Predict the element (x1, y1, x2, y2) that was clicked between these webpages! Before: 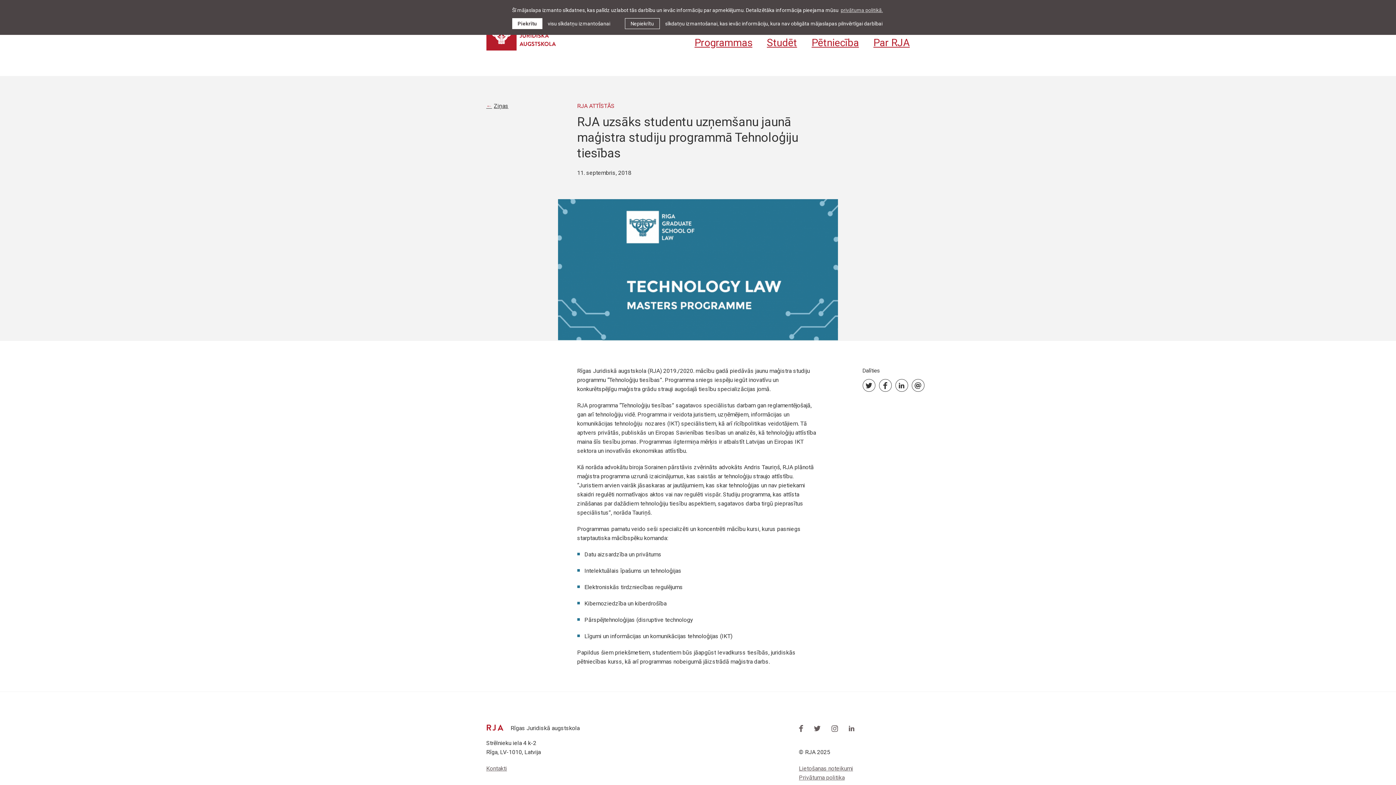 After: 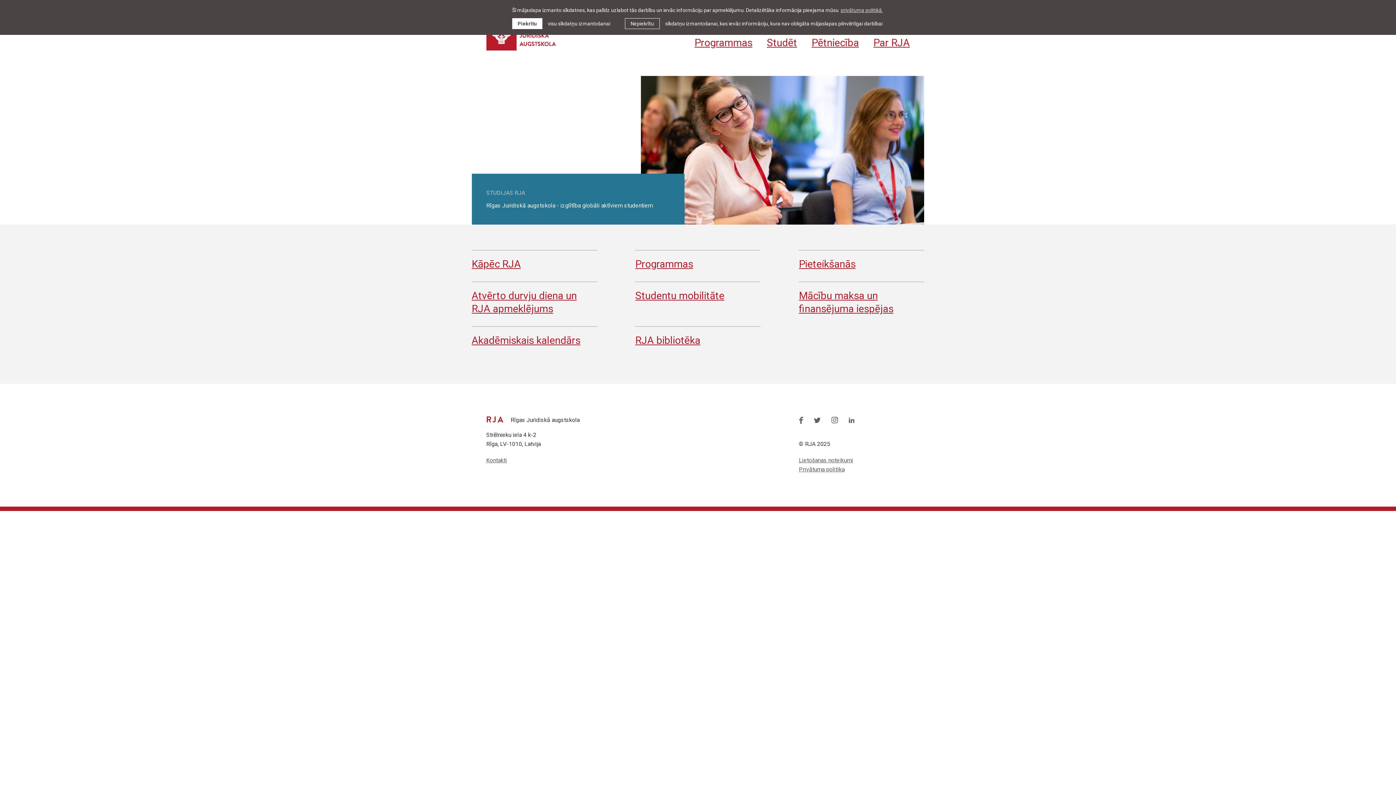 Action: bbox: (767, 36, 797, 49) label: Studēt